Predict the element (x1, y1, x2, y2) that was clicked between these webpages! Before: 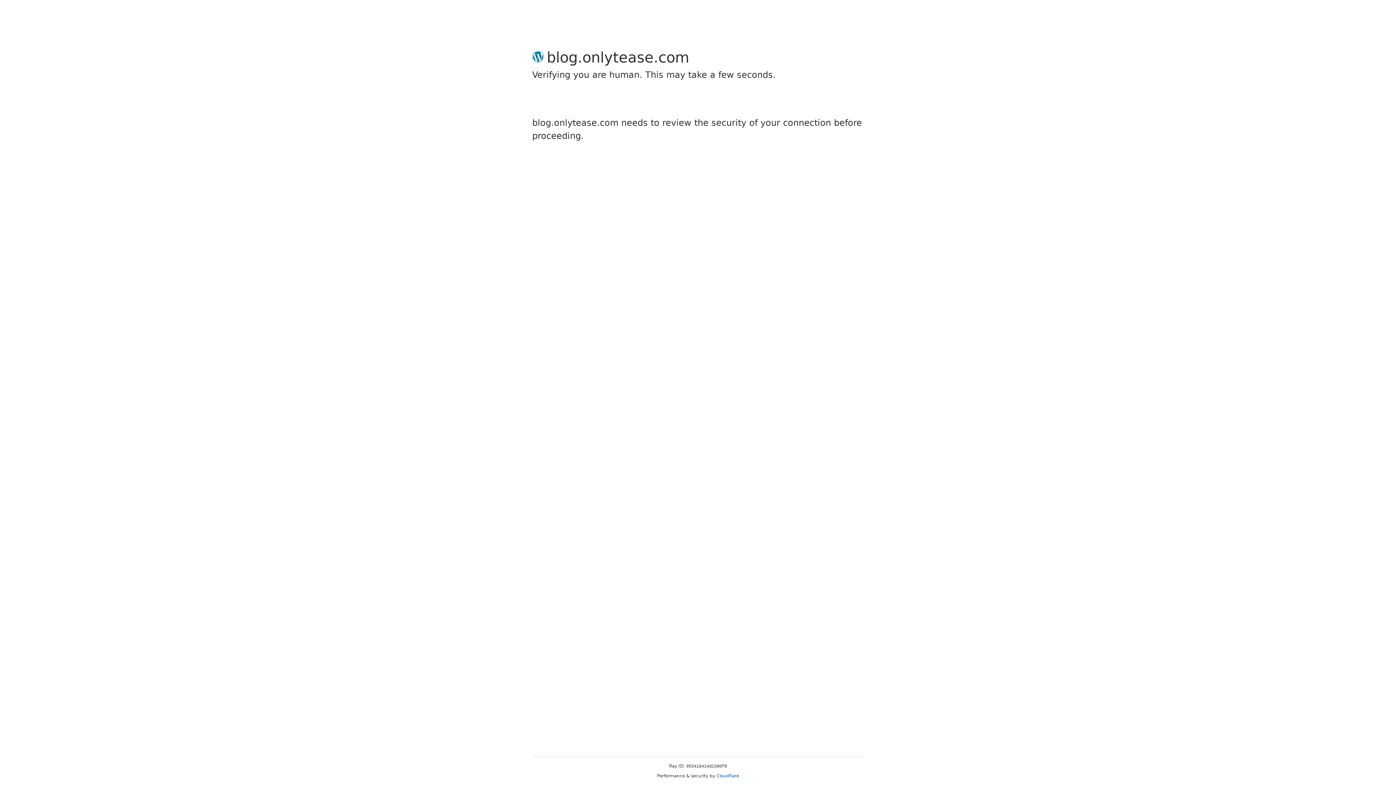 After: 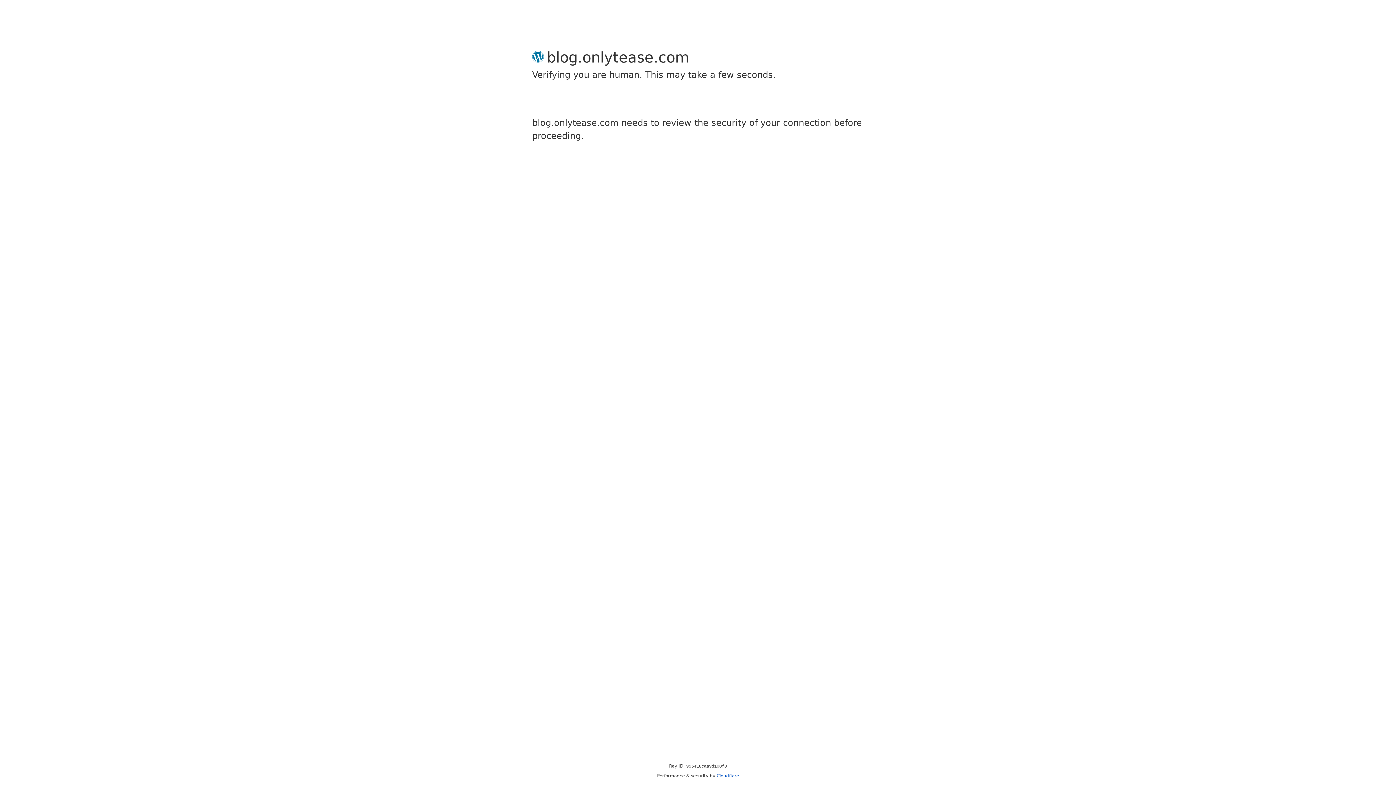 Action: bbox: (716, 773, 739, 778) label: Cloudflare